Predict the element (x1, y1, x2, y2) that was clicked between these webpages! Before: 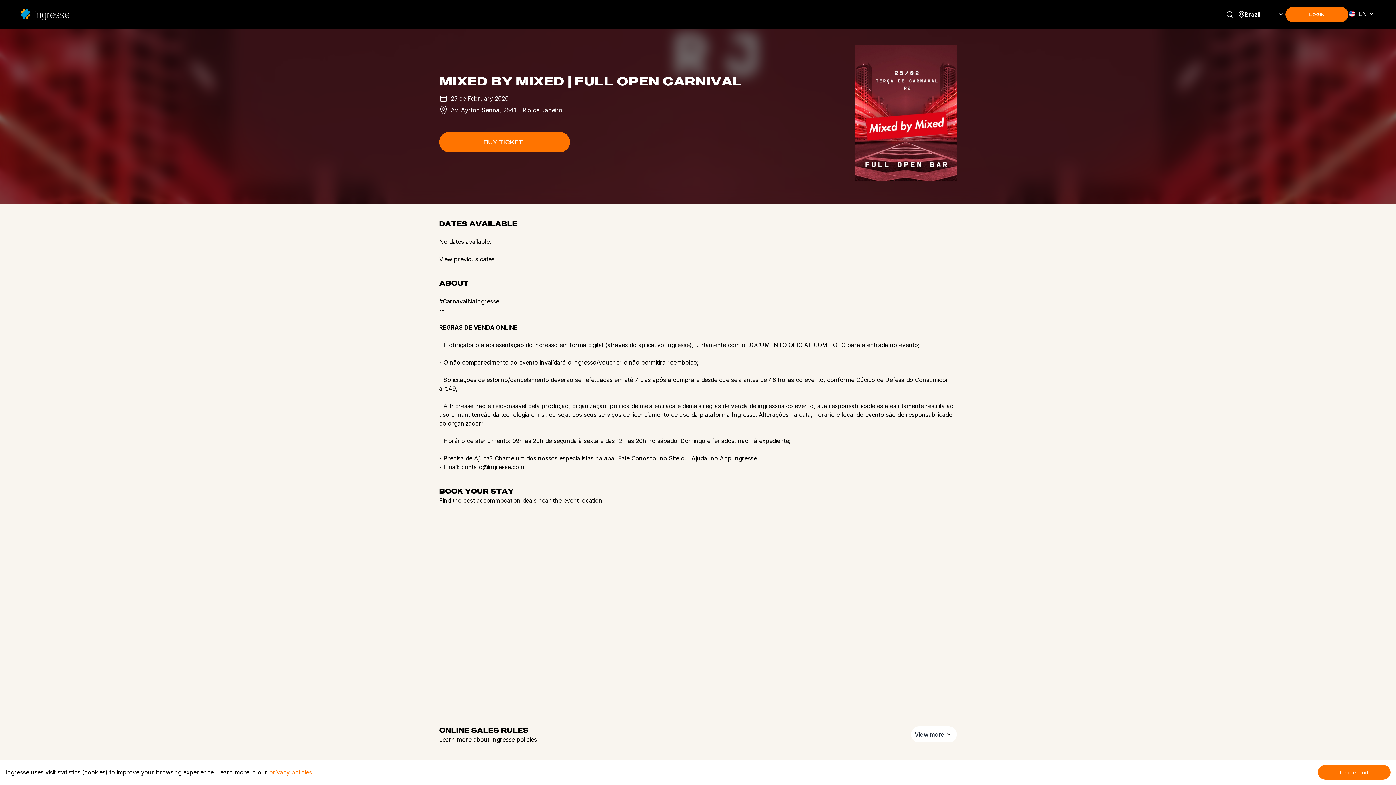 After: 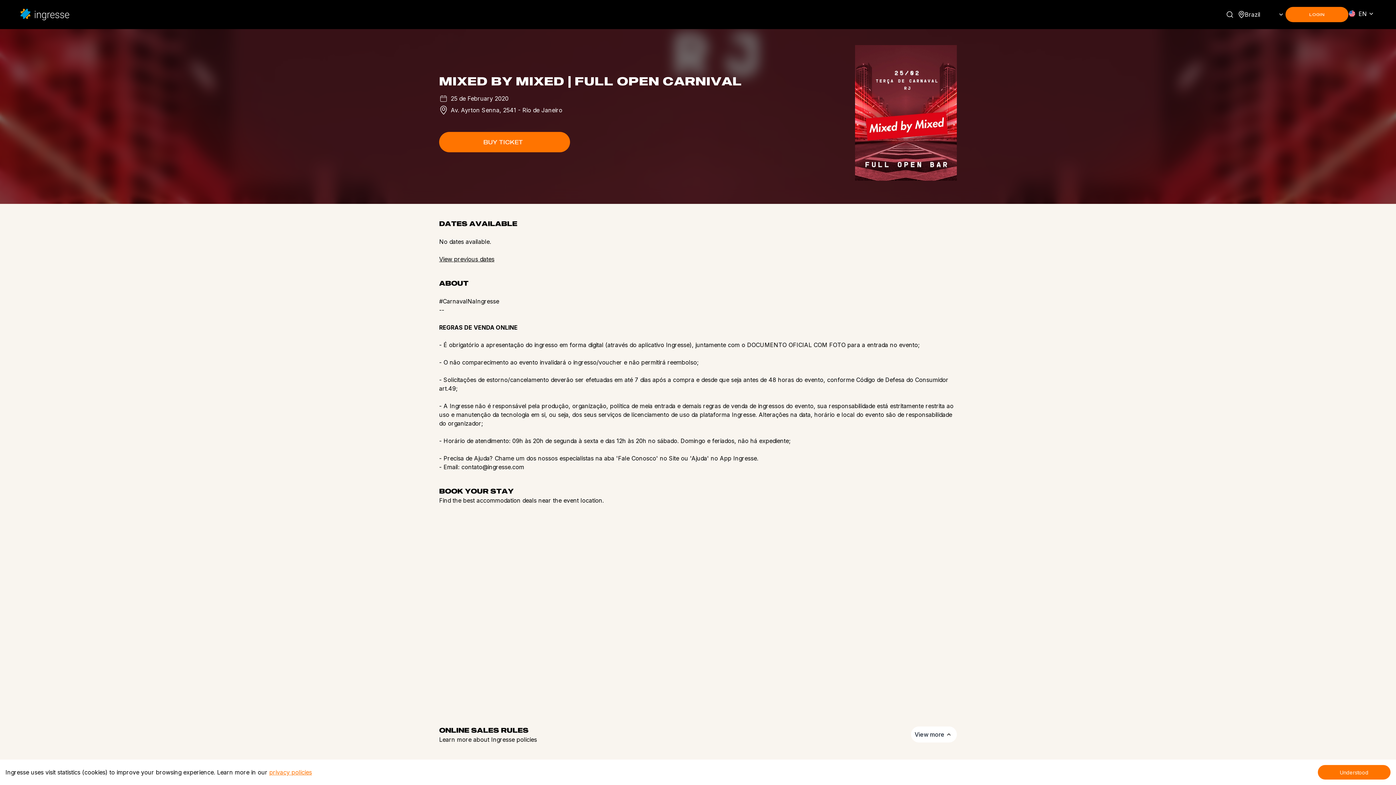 Action: label: View more bbox: (911, 726, 957, 742)